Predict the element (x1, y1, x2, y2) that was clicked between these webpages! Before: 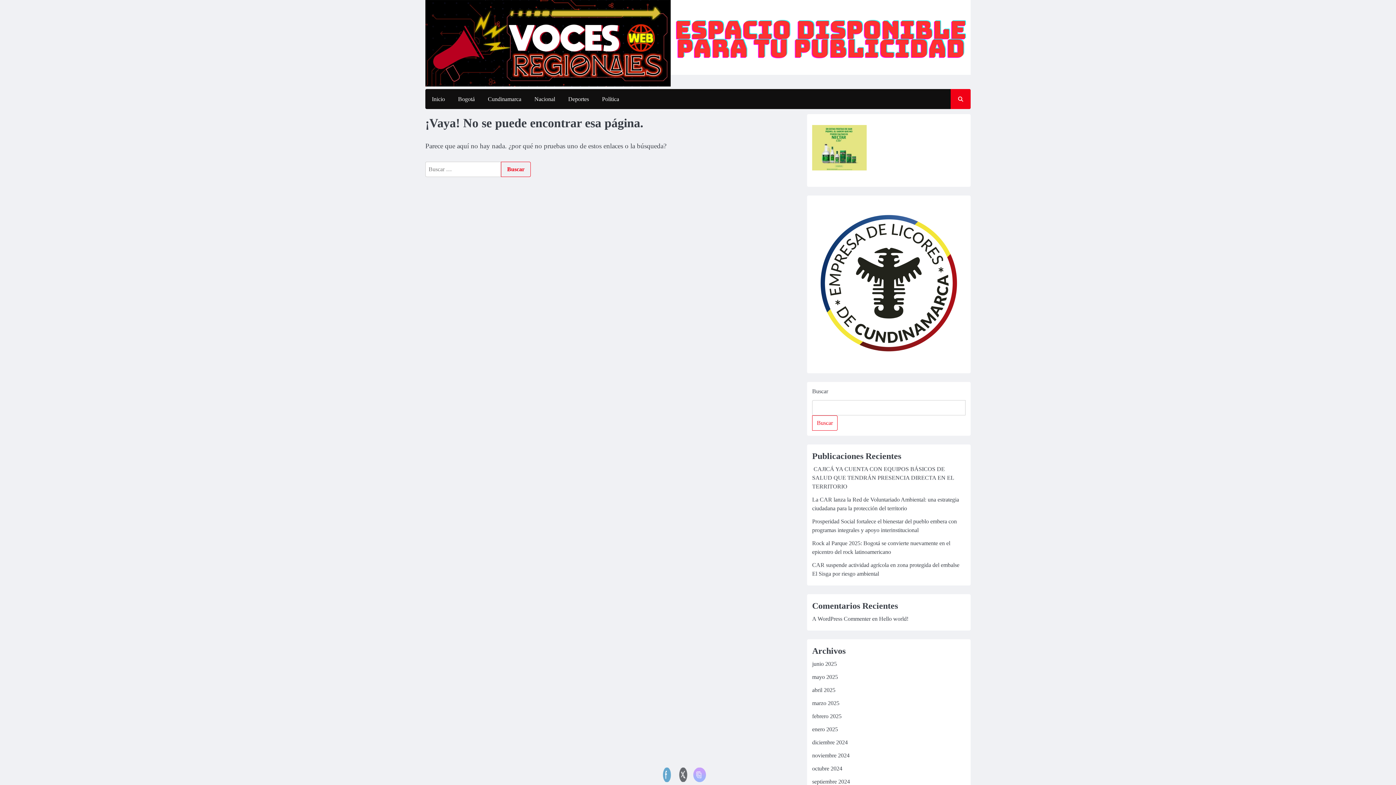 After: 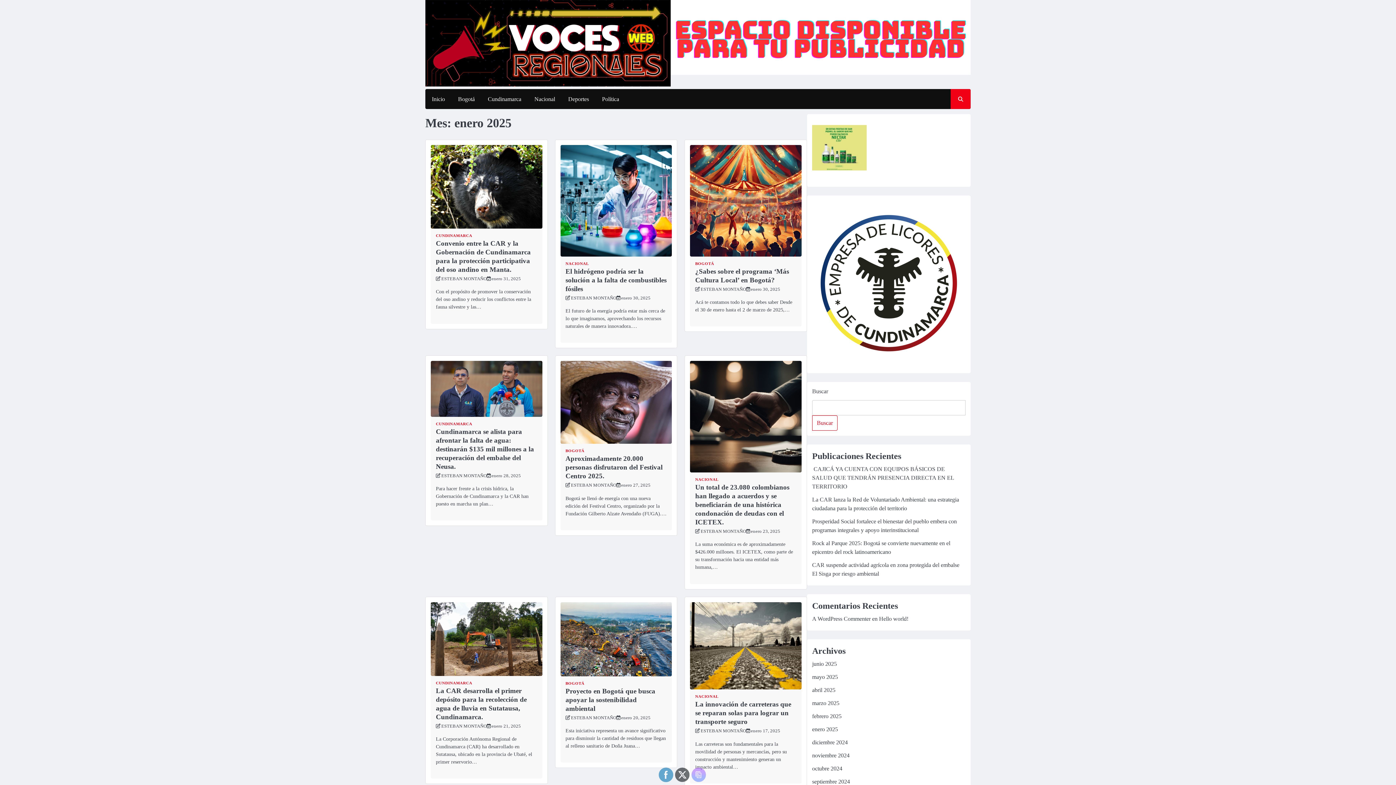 Action: bbox: (812, 726, 838, 732) label: enero 2025